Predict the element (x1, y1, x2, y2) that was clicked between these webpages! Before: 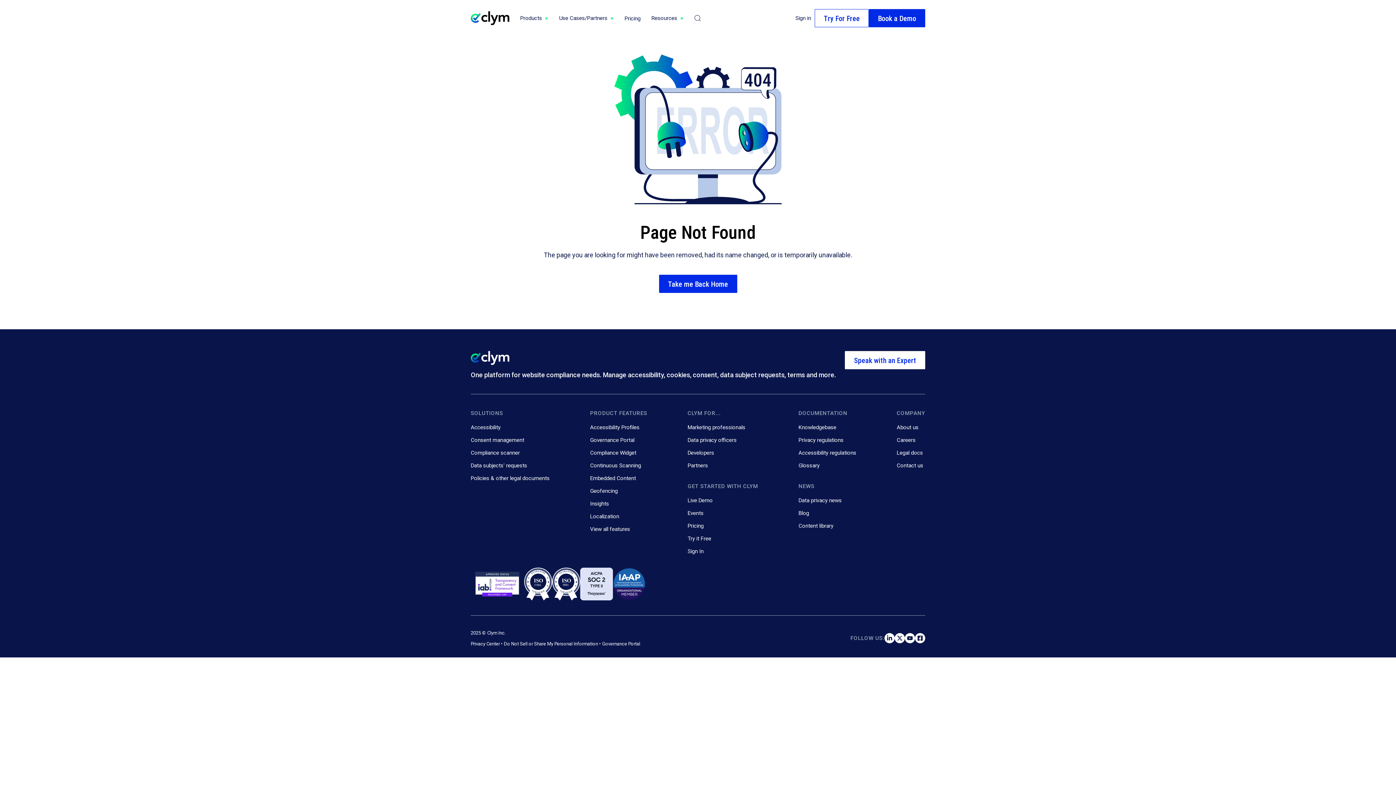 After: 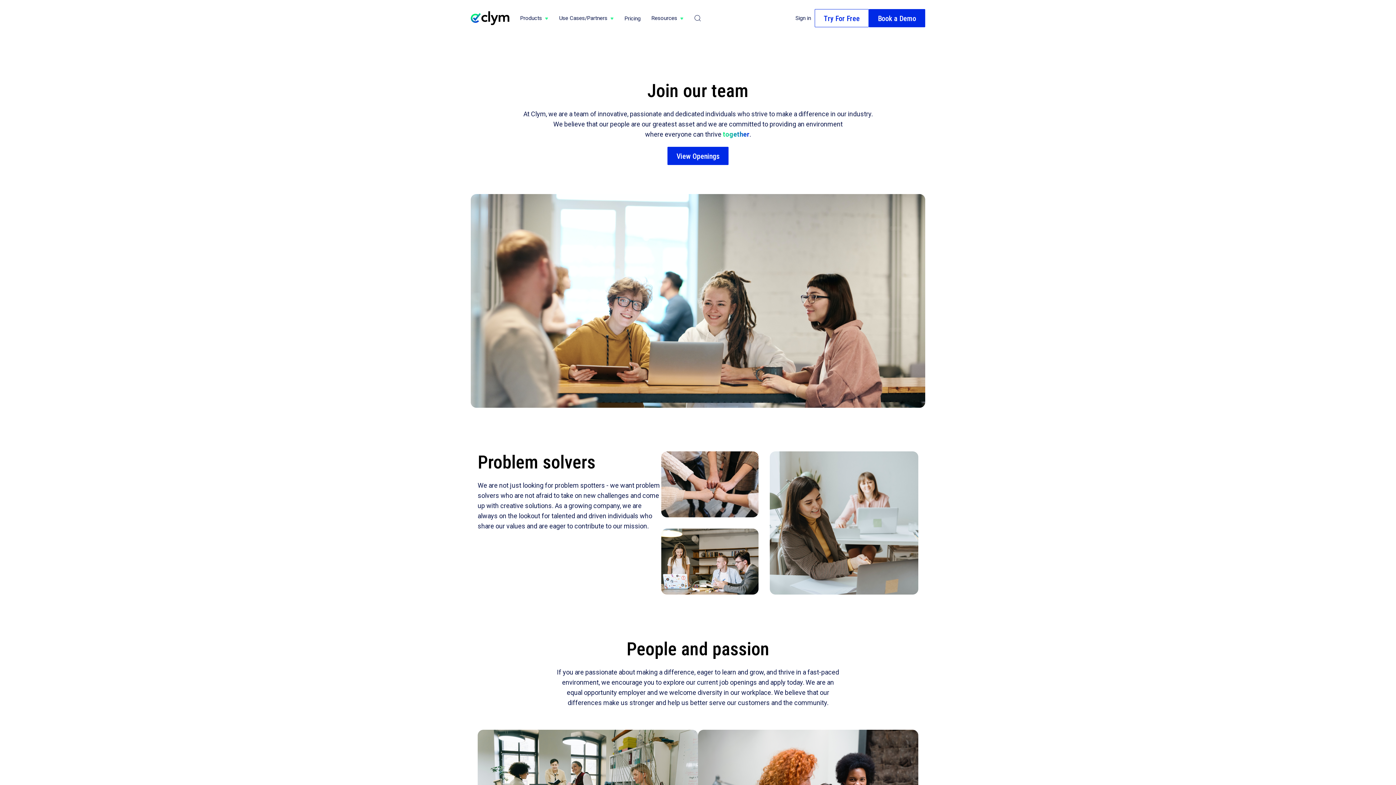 Action: bbox: (897, 436, 923, 444) label: Careers